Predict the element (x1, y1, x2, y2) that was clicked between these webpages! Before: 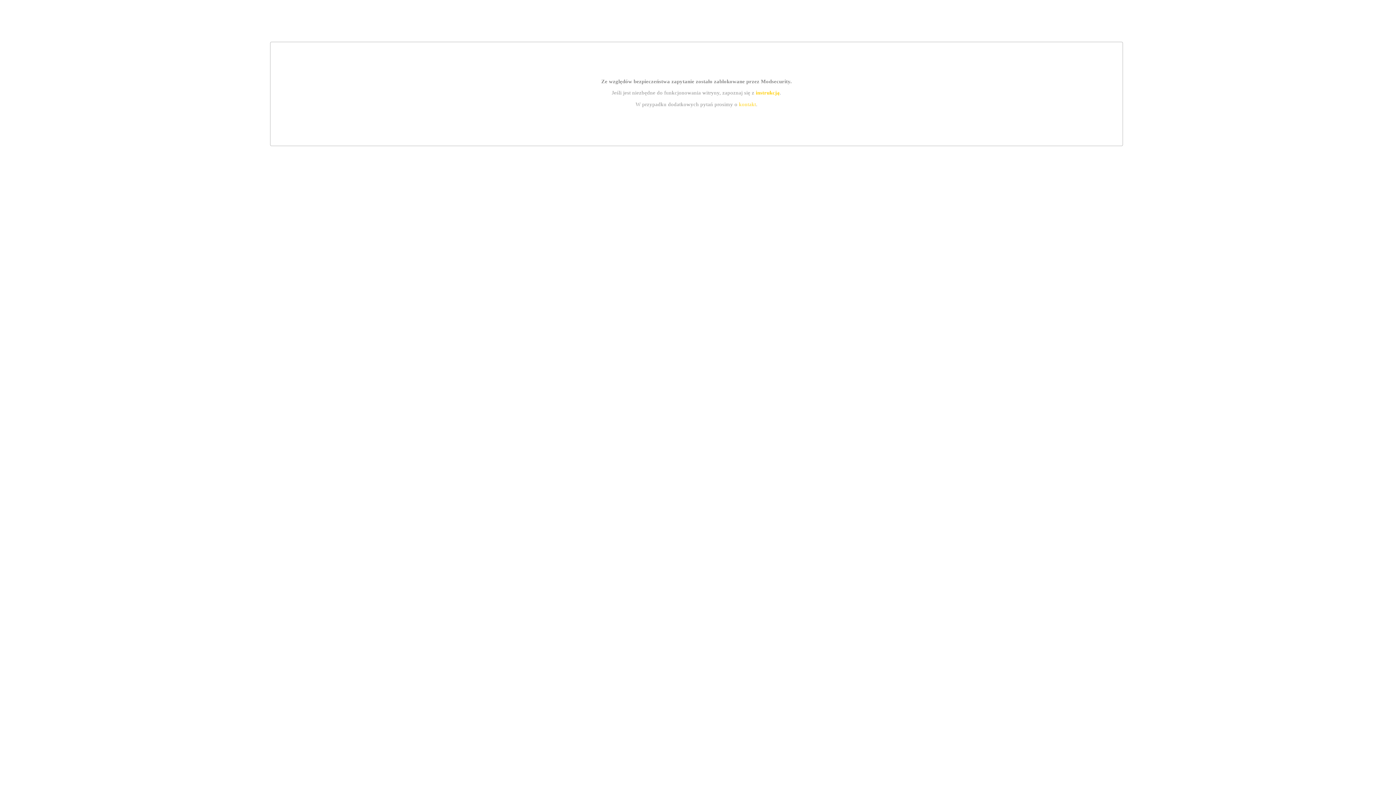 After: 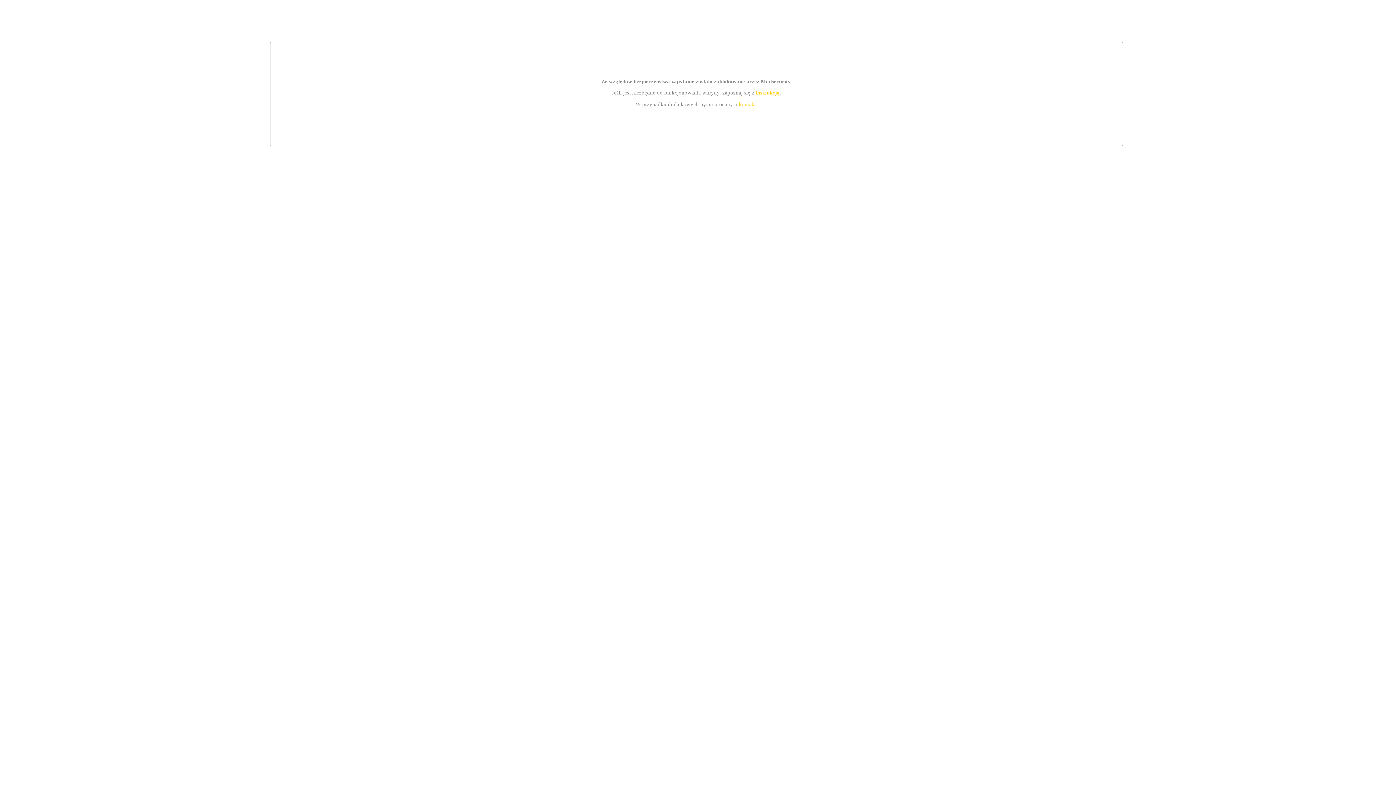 Action: bbox: (755, 89, 779, 95) label: instrukcją